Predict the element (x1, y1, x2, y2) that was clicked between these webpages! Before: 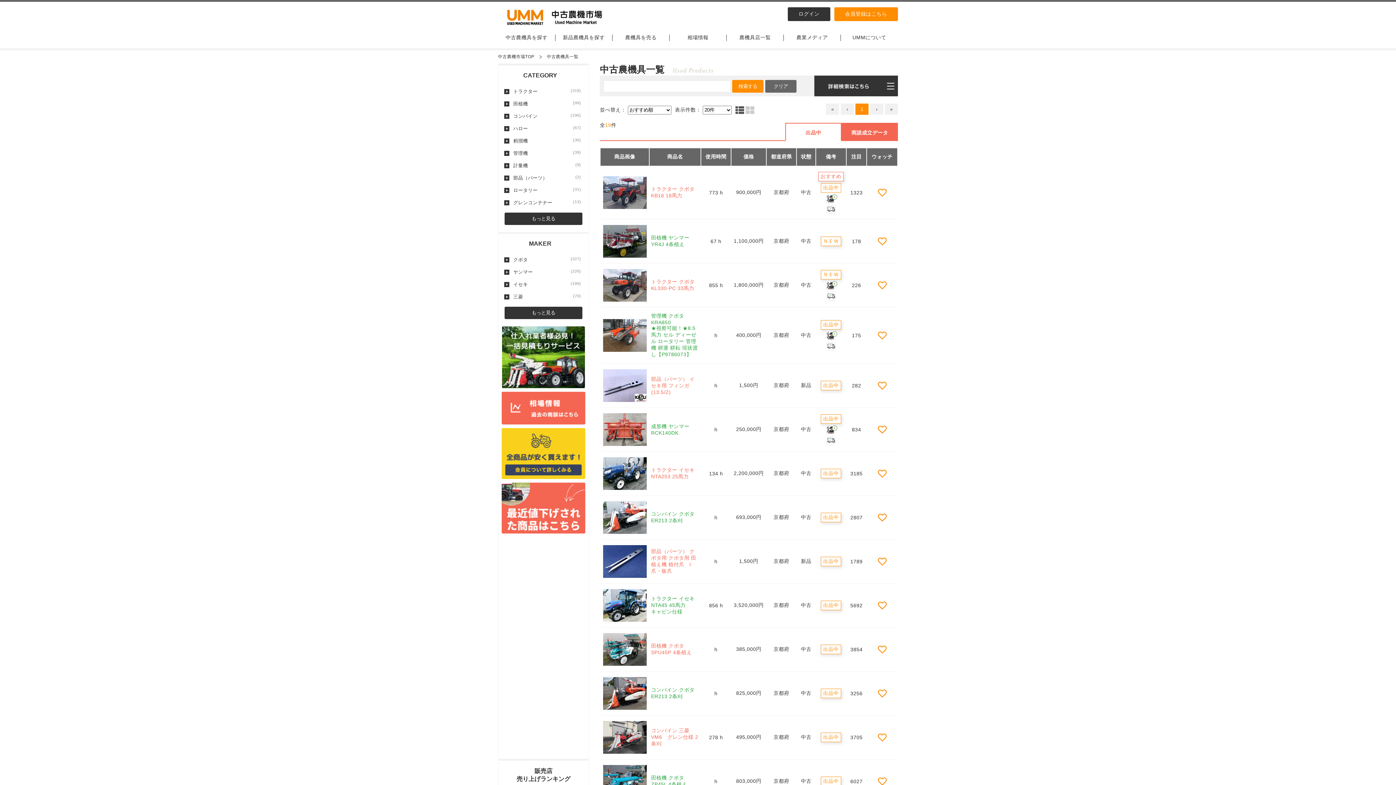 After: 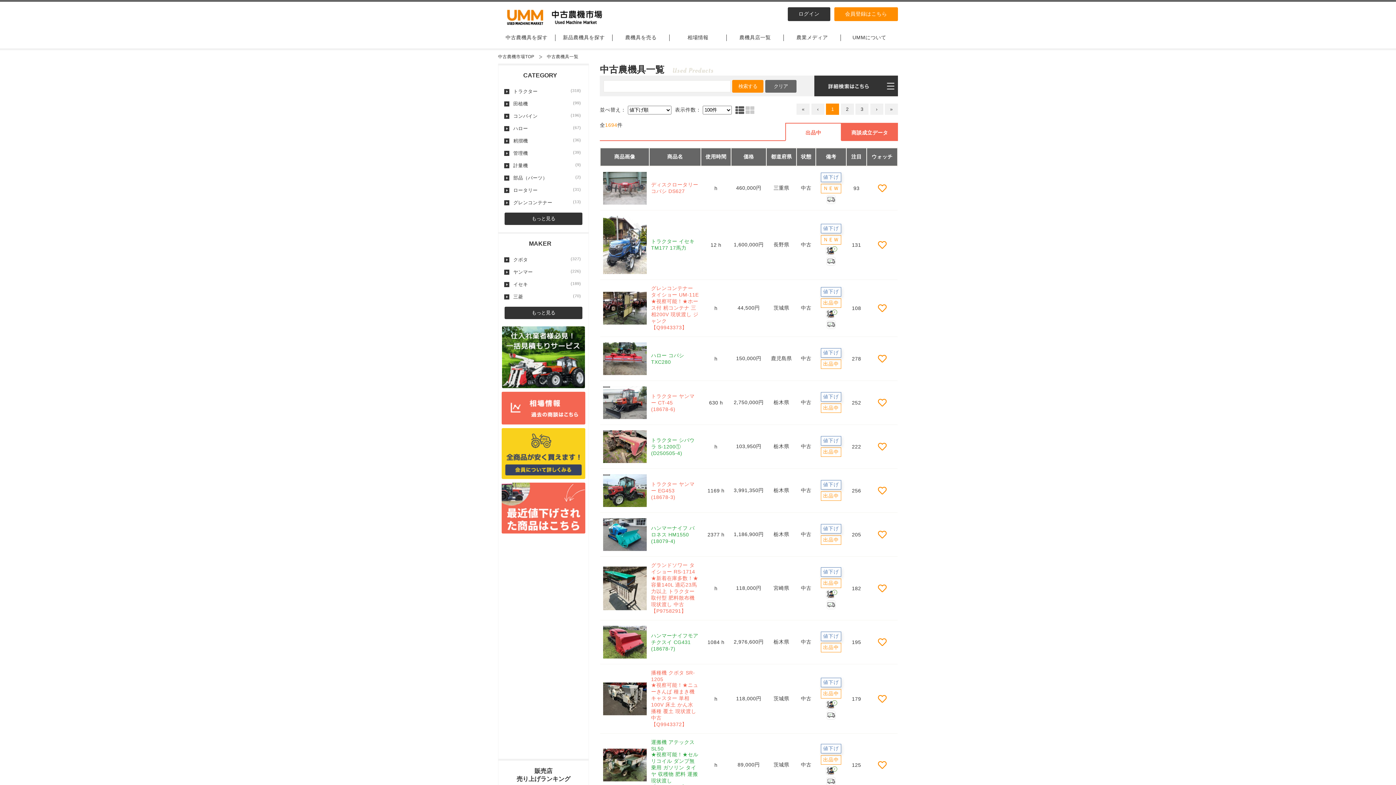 Action: bbox: (501, 528, 585, 533)